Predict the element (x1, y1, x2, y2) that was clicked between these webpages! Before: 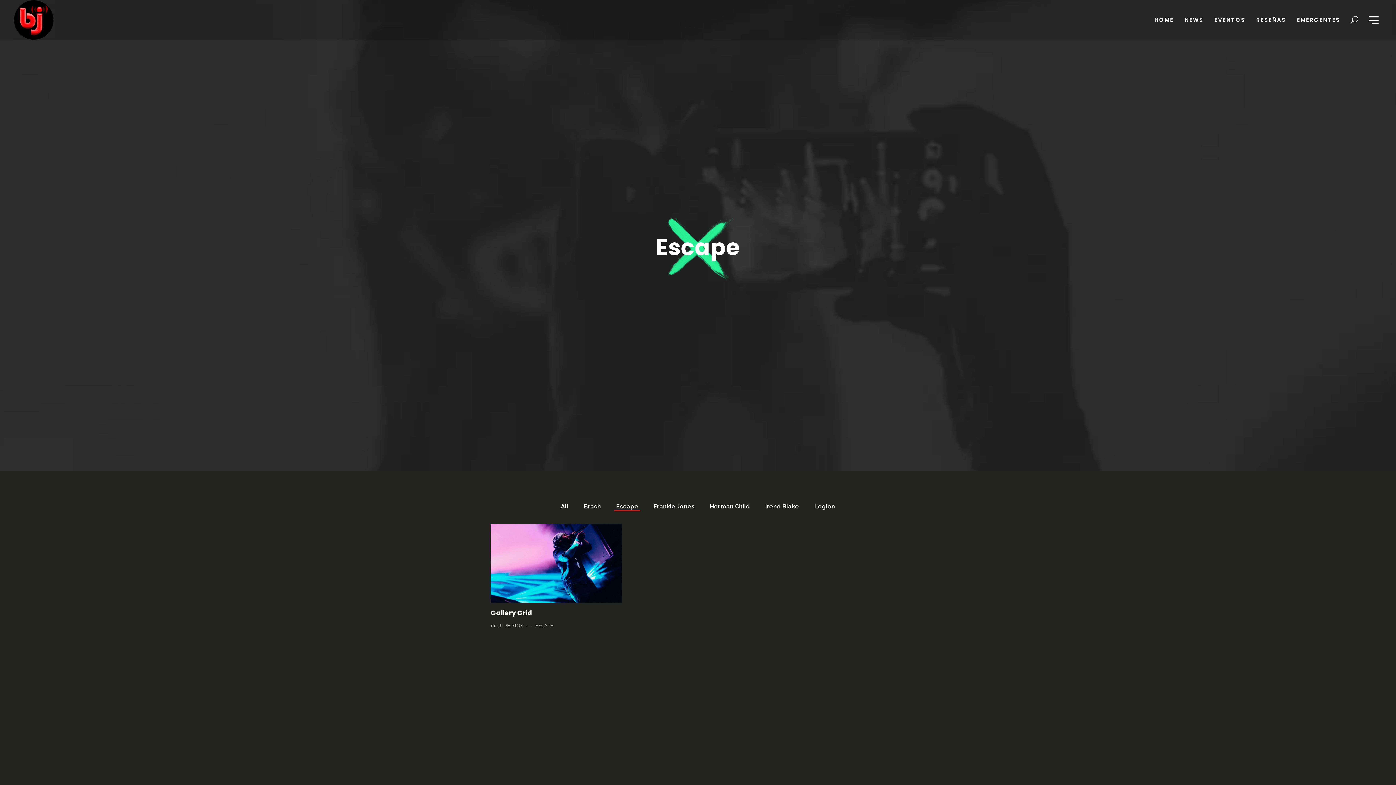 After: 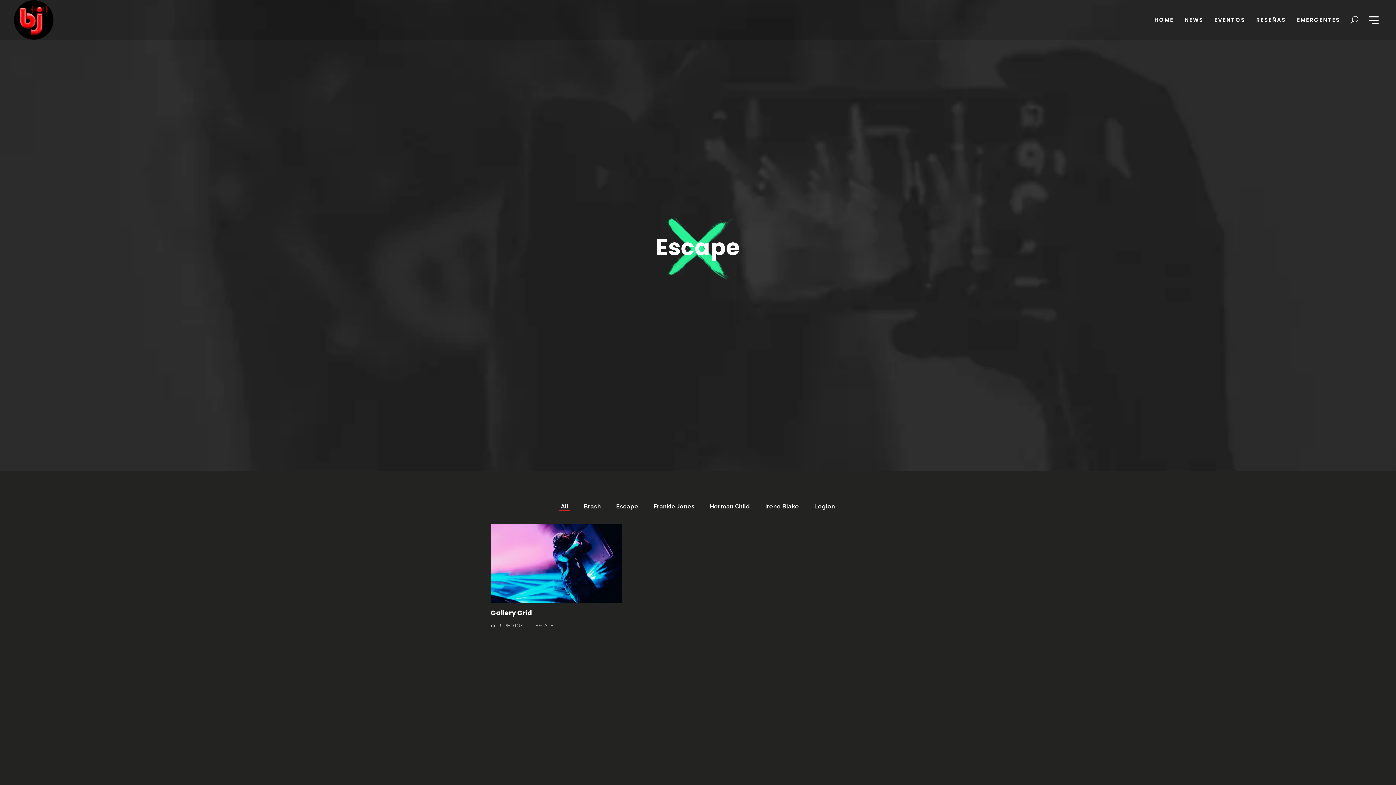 Action: label: All bbox: (559, 501, 570, 512)